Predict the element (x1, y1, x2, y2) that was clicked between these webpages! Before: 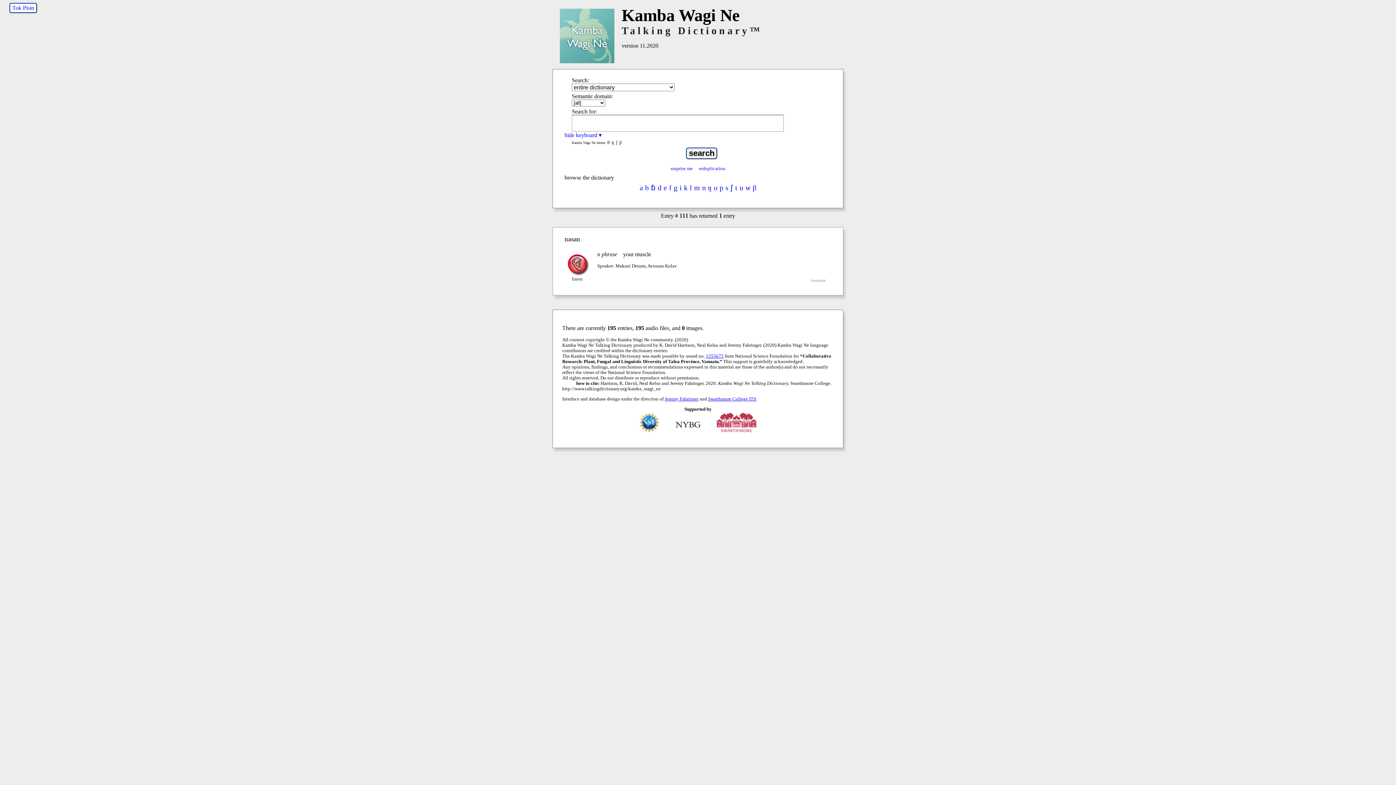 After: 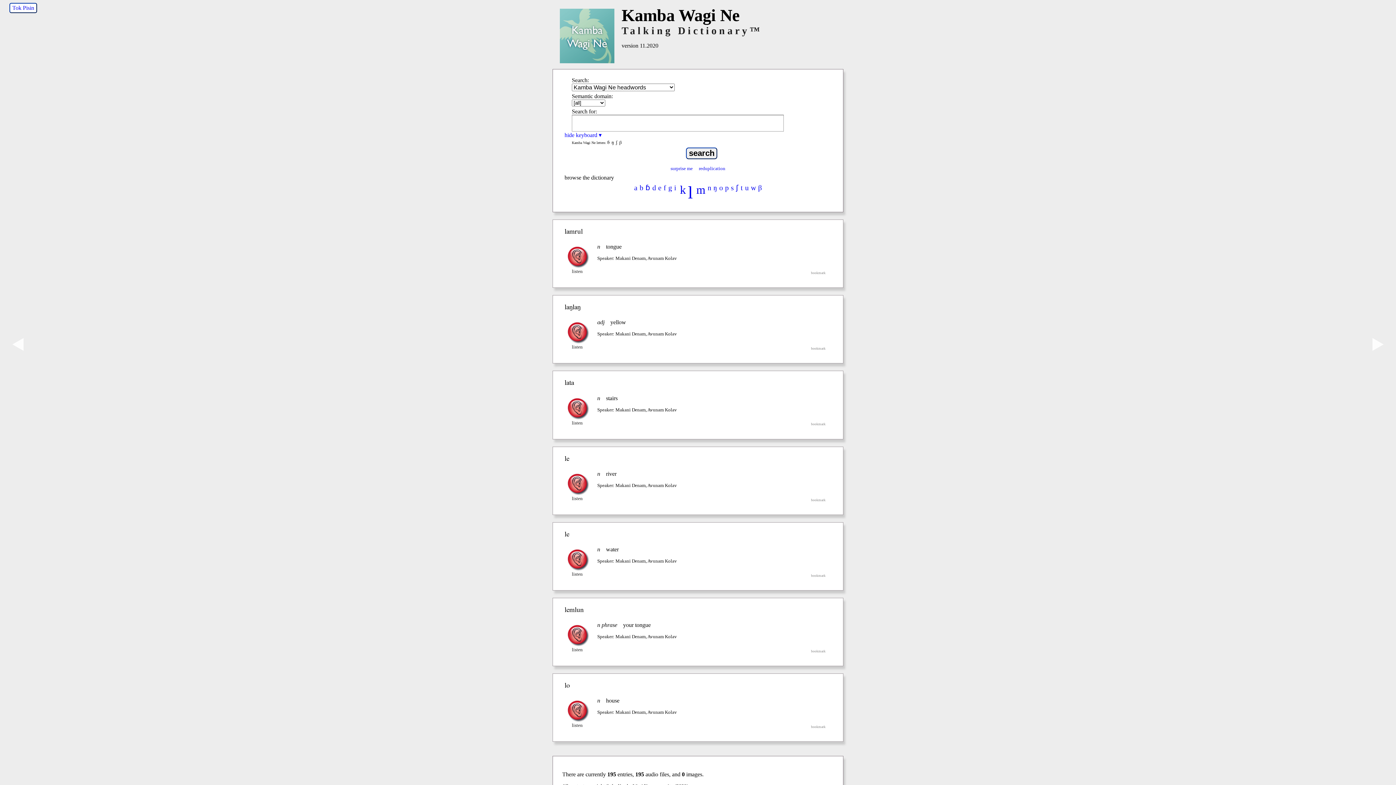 Action: bbox: (688, 182, 693, 192) label: l